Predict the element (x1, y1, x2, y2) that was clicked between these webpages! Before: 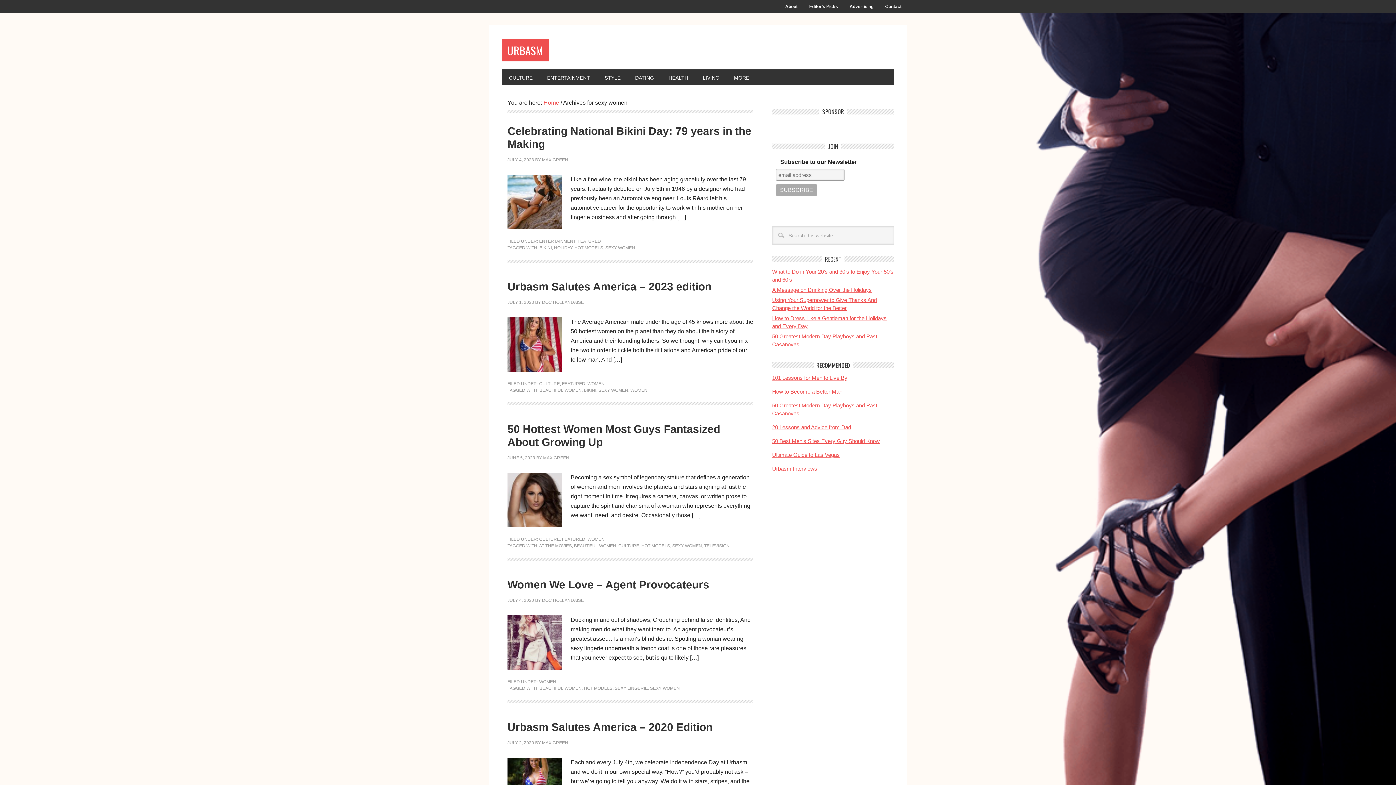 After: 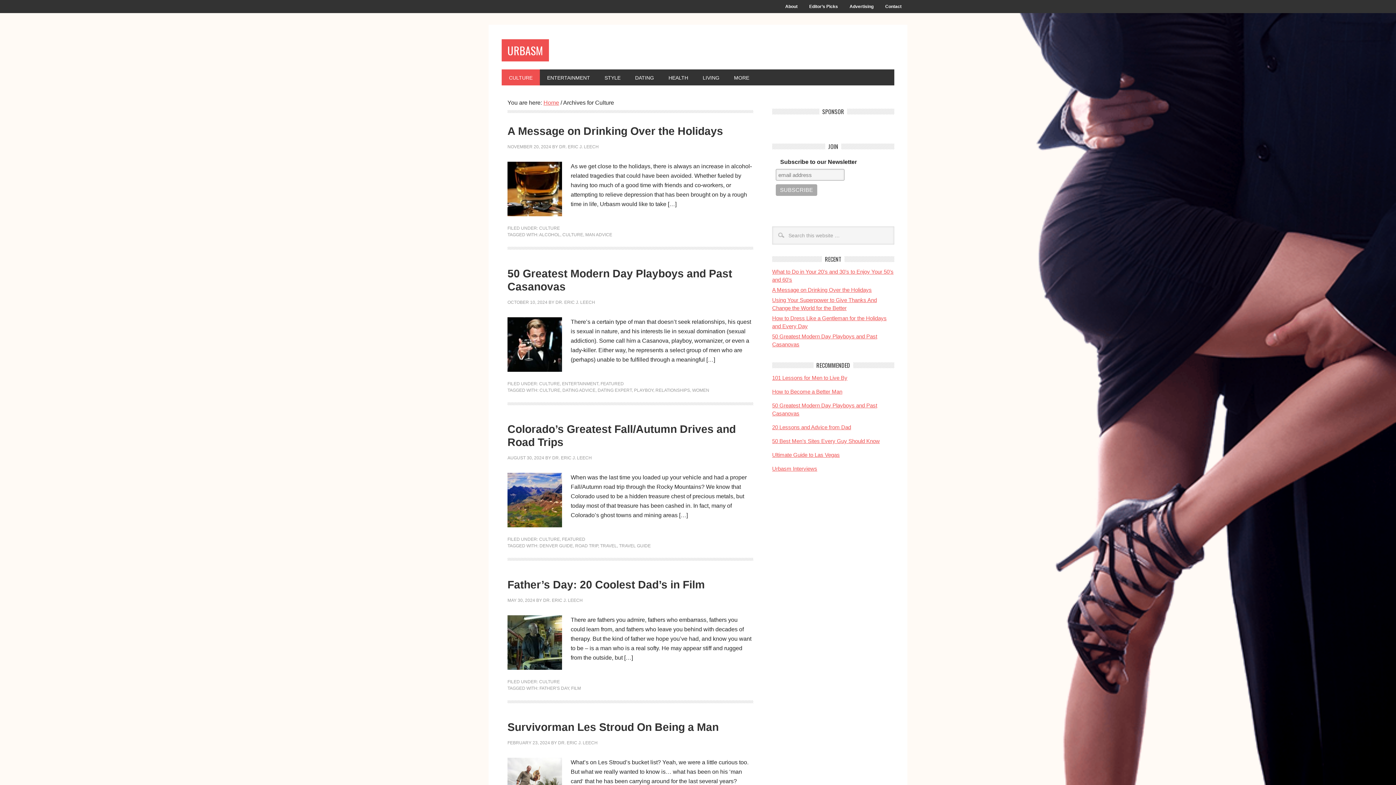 Action: bbox: (539, 537, 560, 542) label: CULTURE